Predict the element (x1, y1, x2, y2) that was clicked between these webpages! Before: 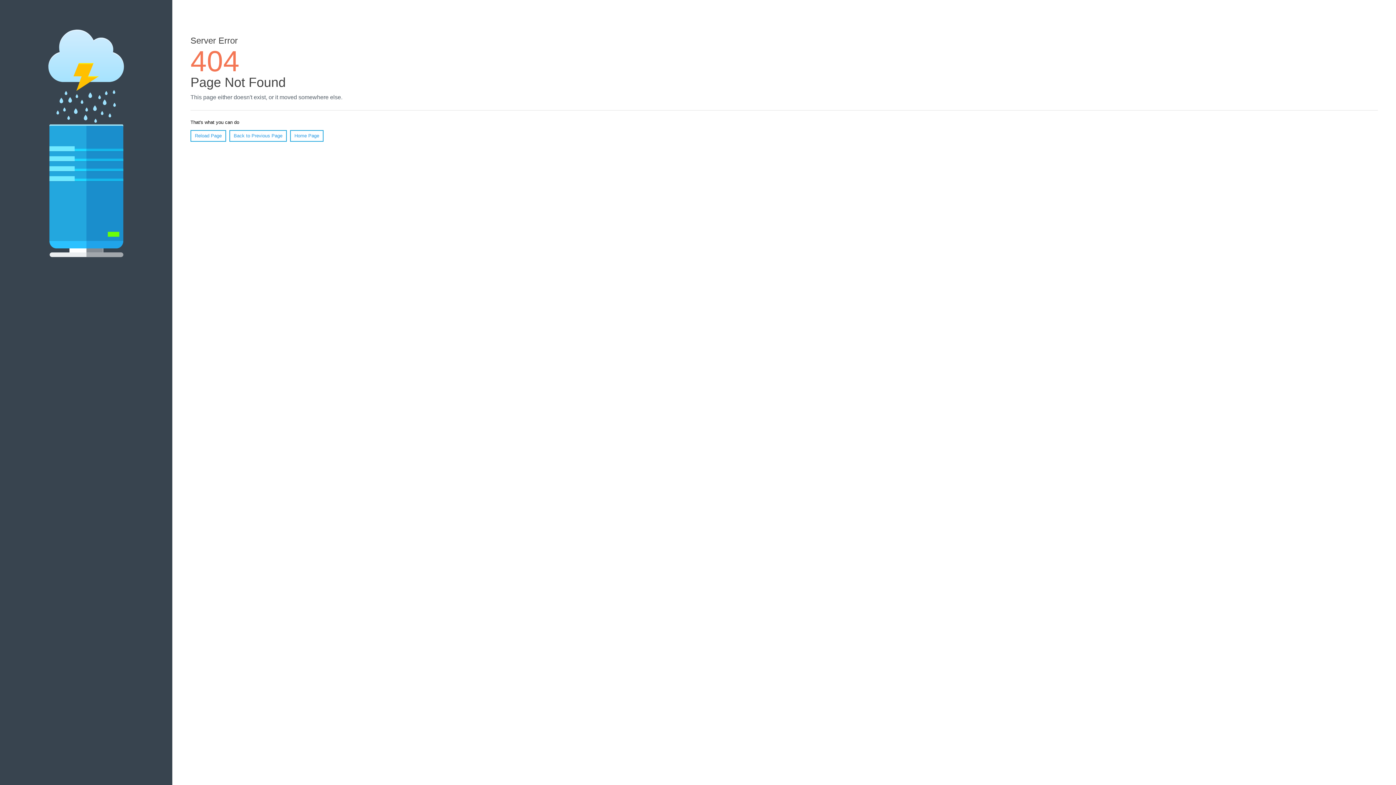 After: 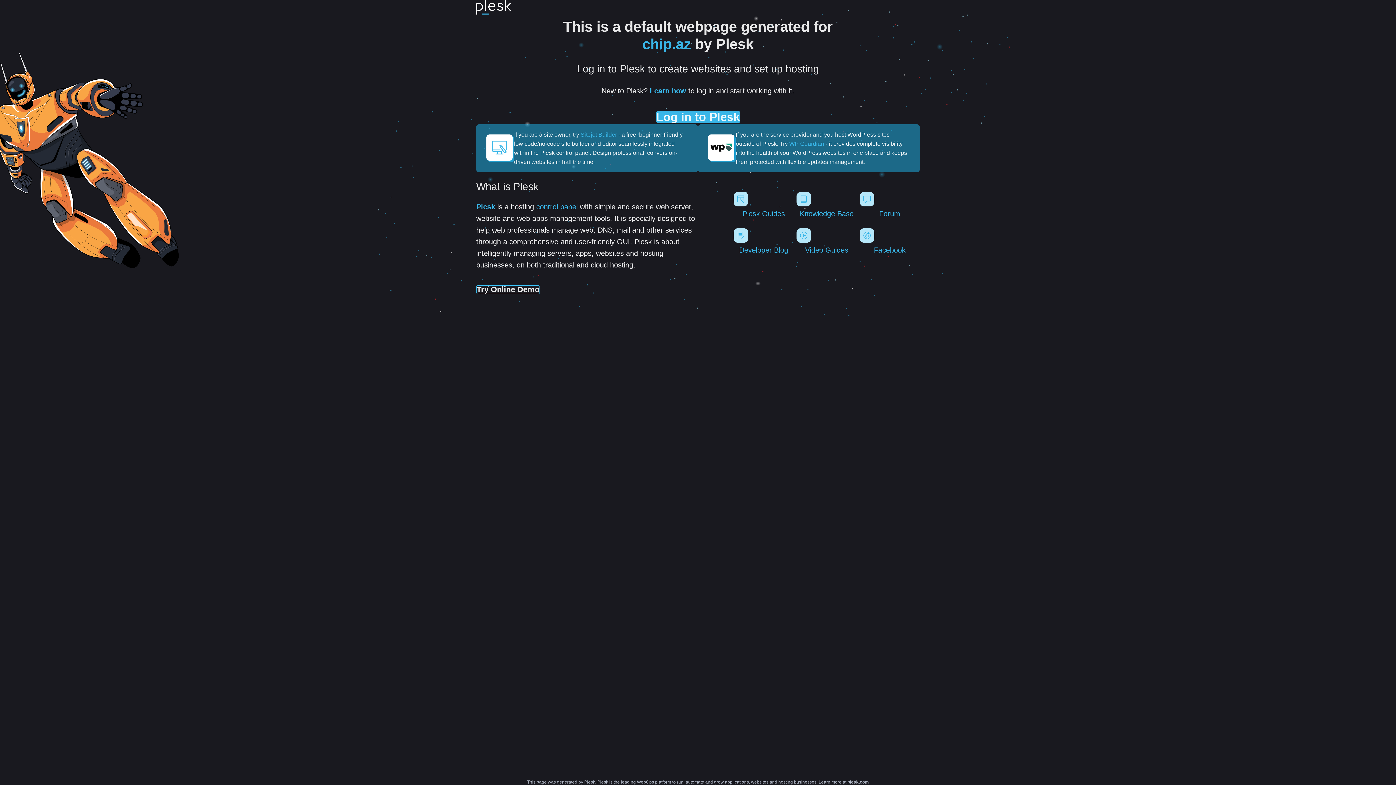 Action: label: Home Page bbox: (290, 130, 323, 141)